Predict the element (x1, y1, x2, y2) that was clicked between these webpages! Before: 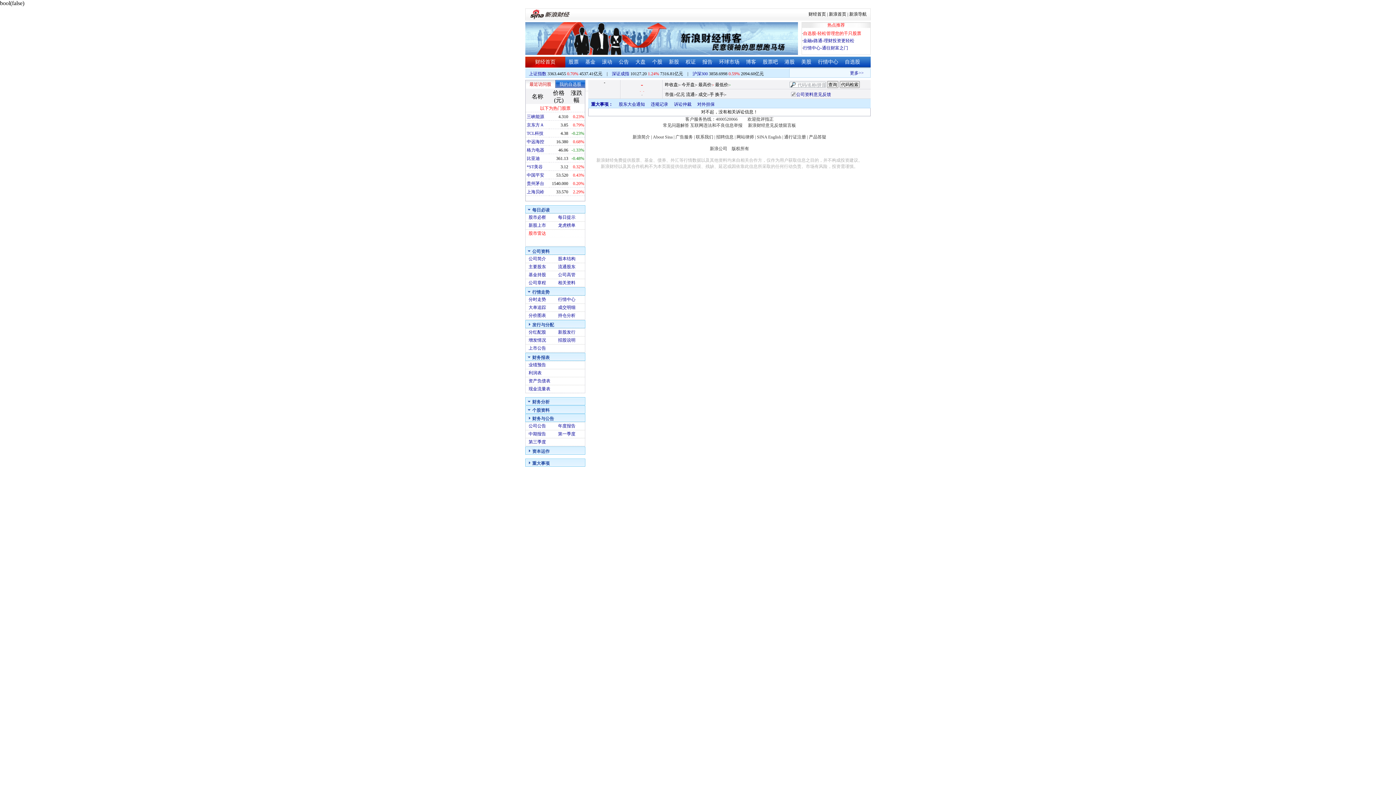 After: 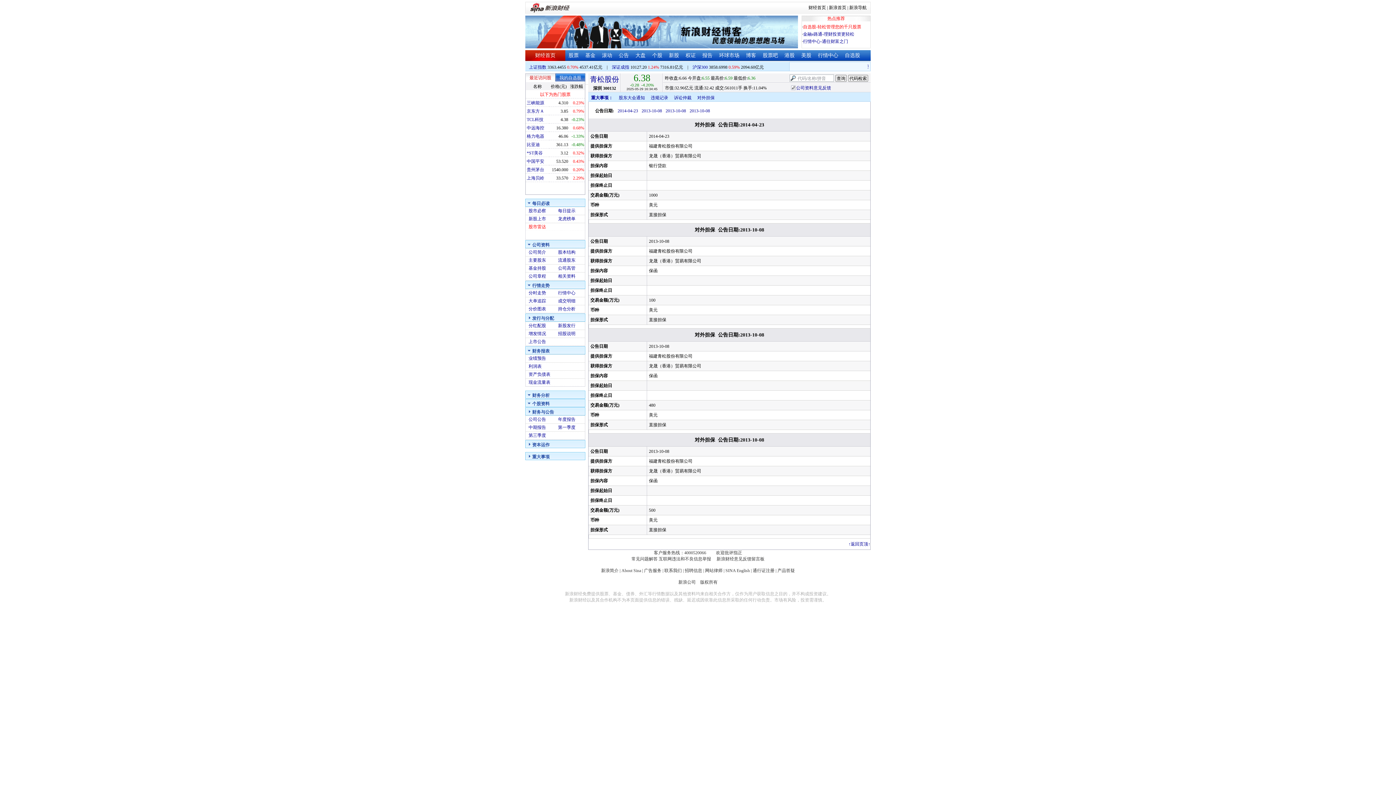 Action: label: 对外担保 bbox: (697, 101, 714, 106)